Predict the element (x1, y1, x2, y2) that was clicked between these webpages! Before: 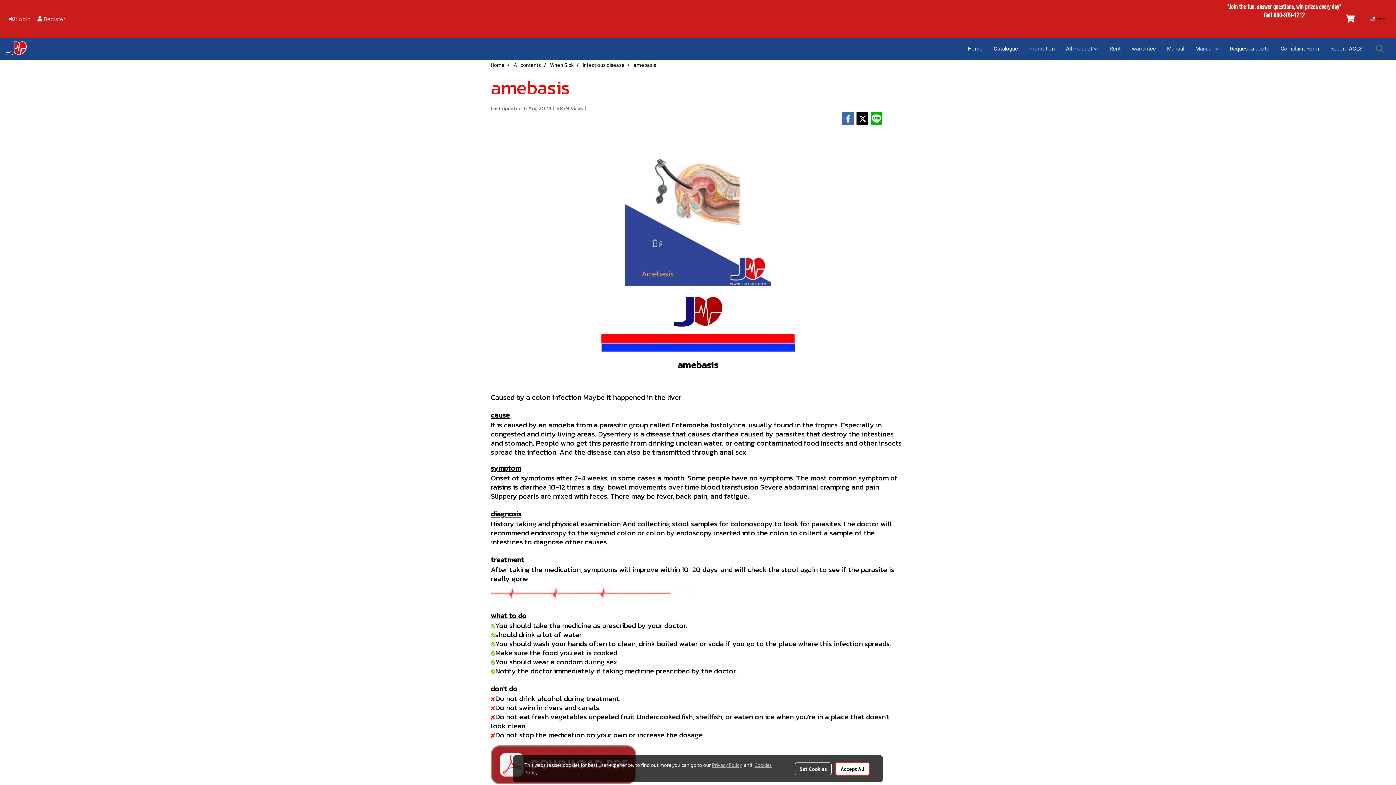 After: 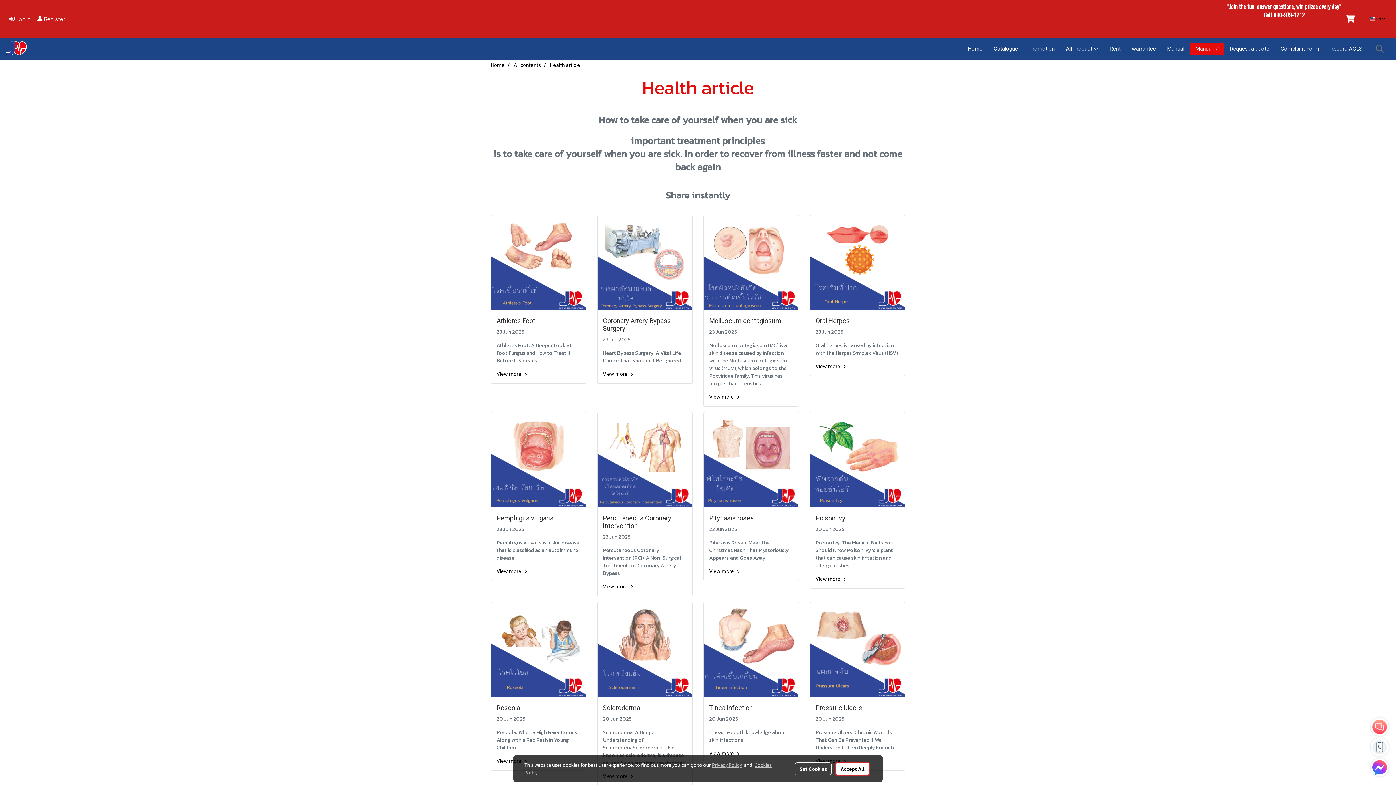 Action: bbox: (1190, 42, 1224, 54) label: Manual 